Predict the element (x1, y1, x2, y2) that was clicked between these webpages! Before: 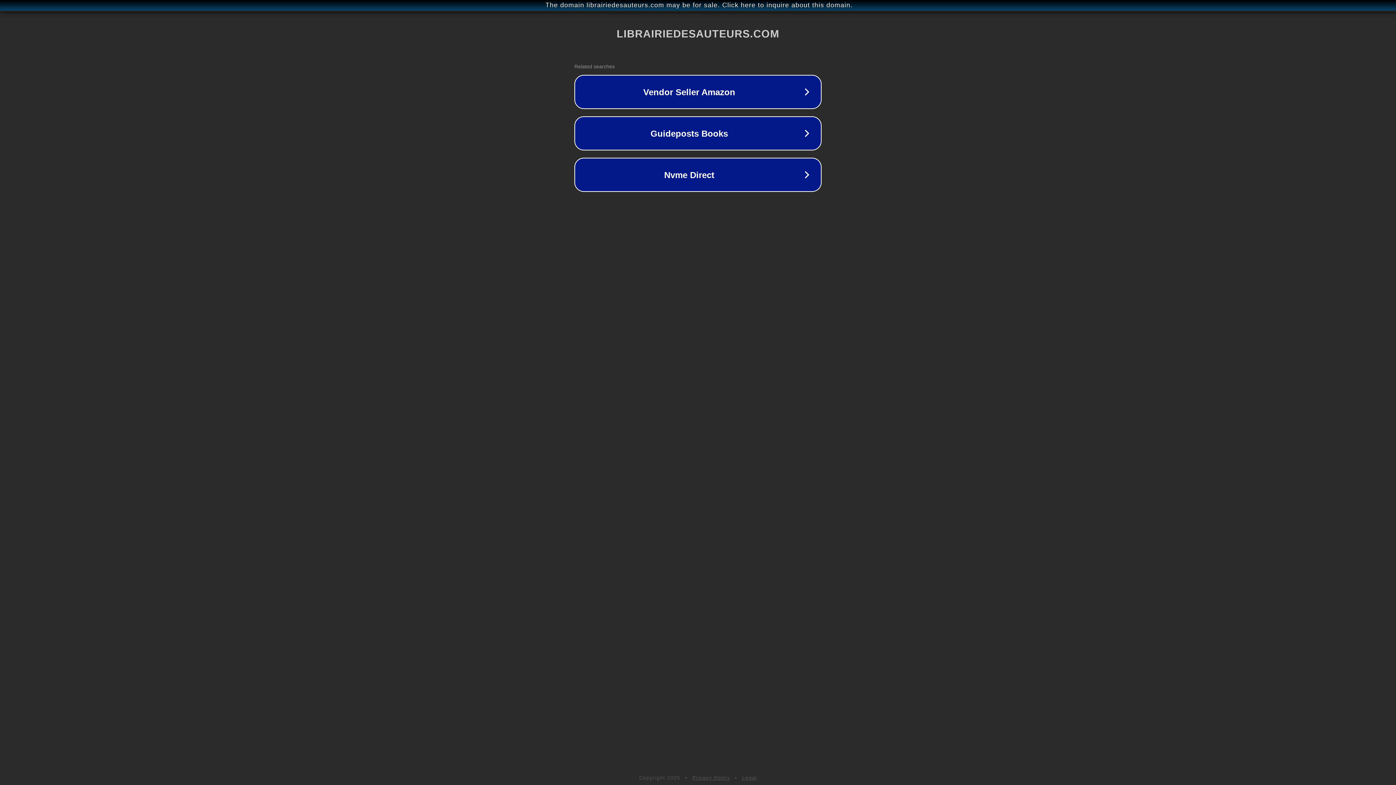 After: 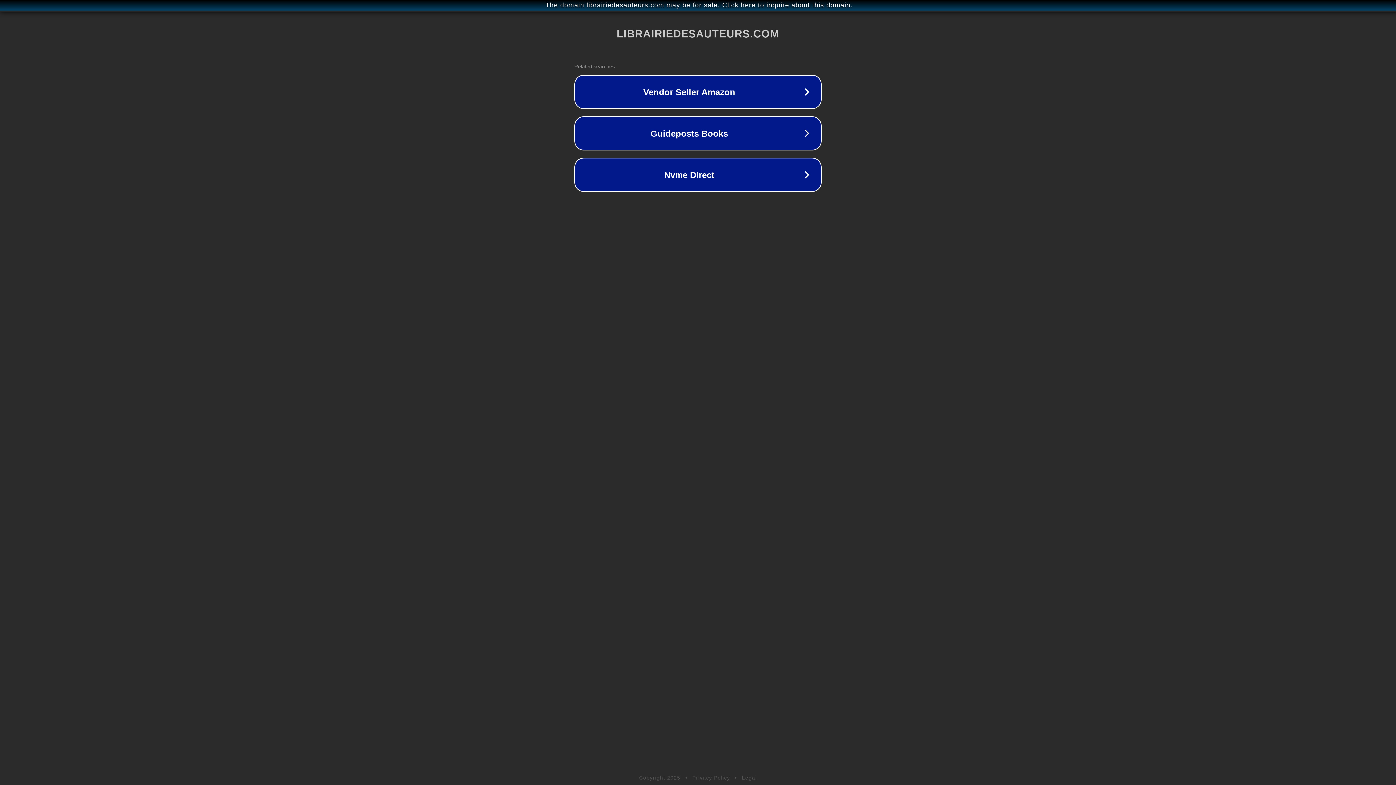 Action: label: Privacy Policy bbox: (692, 775, 730, 781)